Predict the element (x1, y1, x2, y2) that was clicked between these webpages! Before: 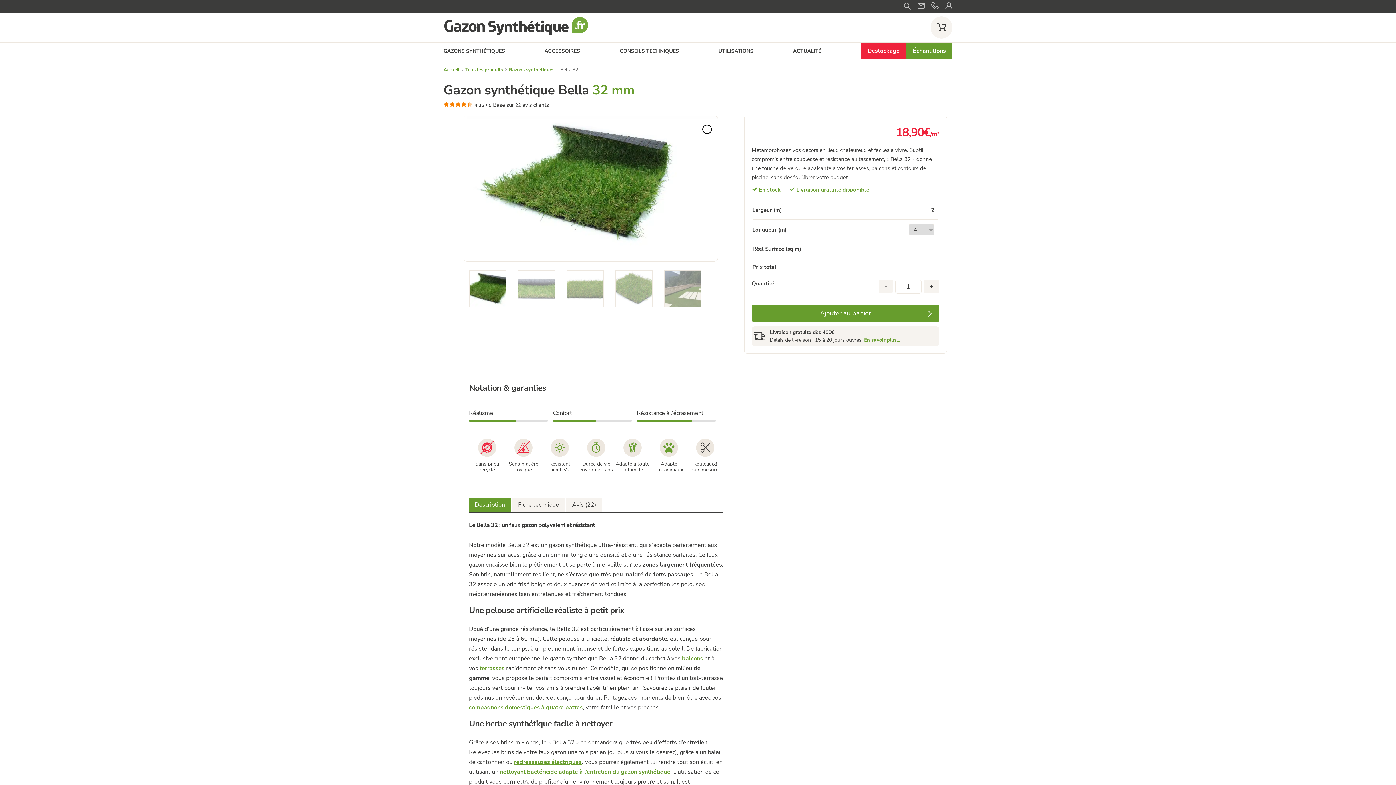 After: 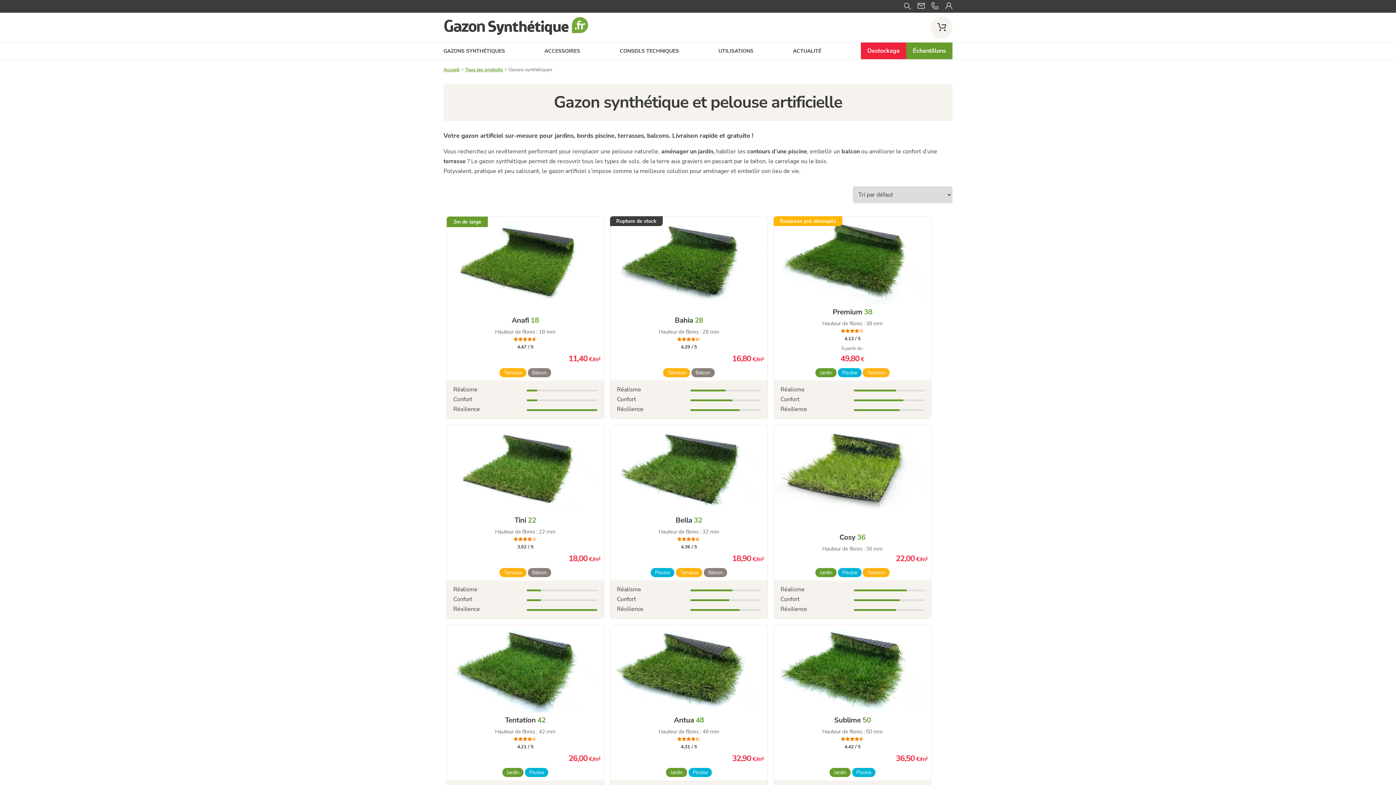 Action: label: GAZONS SYNTHÉTIQUES bbox: (443, 42, 505, 59)